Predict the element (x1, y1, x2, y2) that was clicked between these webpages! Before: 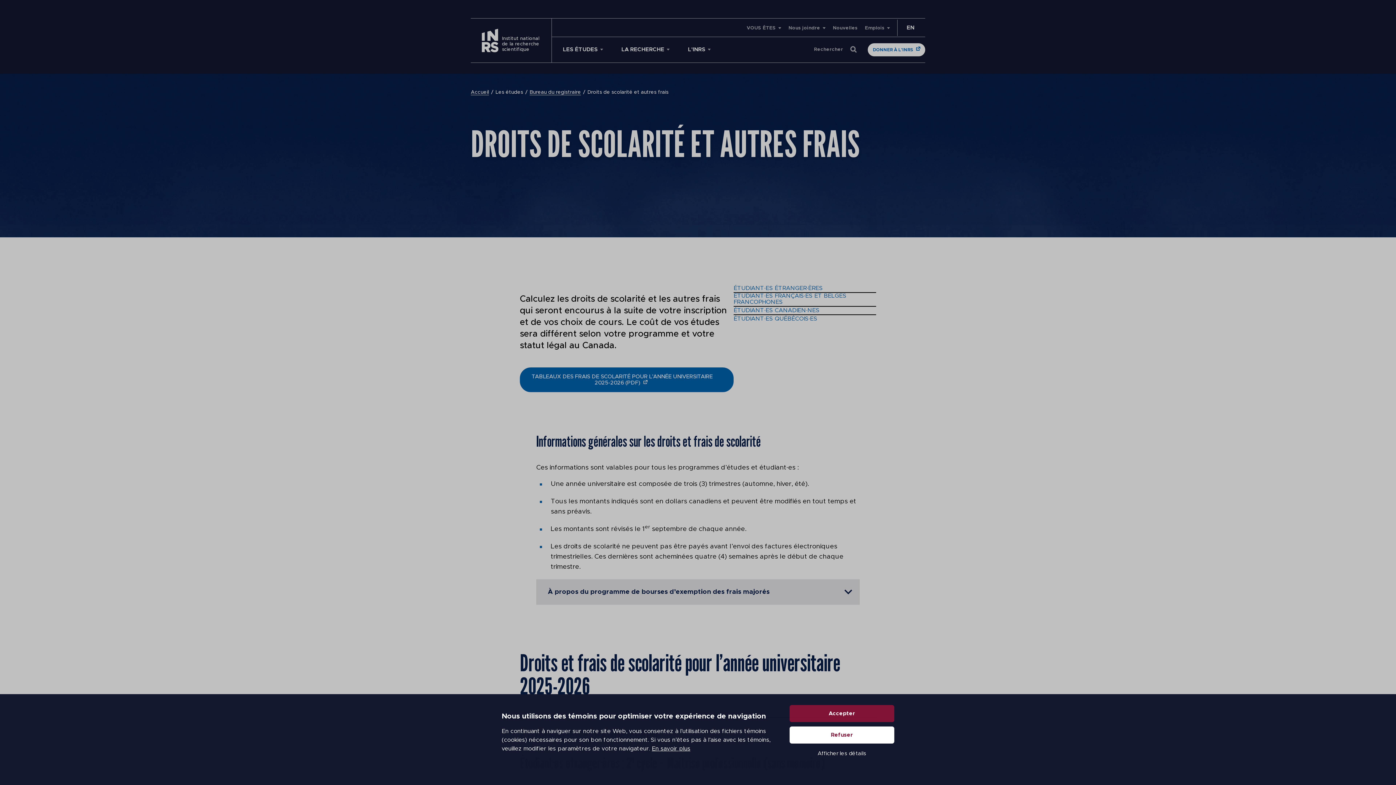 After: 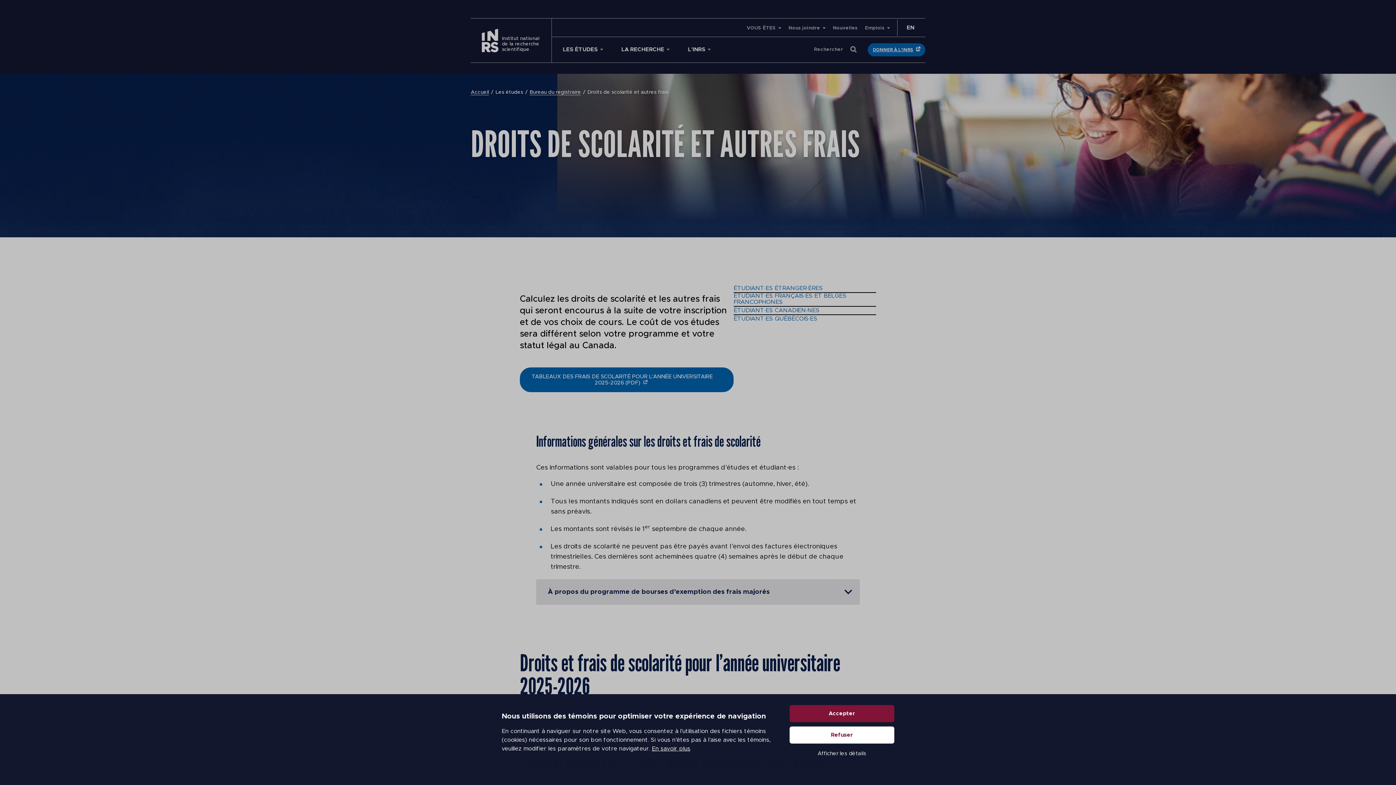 Action: bbox: (868, 43, 925, 56) label: DONNER À L’INRS